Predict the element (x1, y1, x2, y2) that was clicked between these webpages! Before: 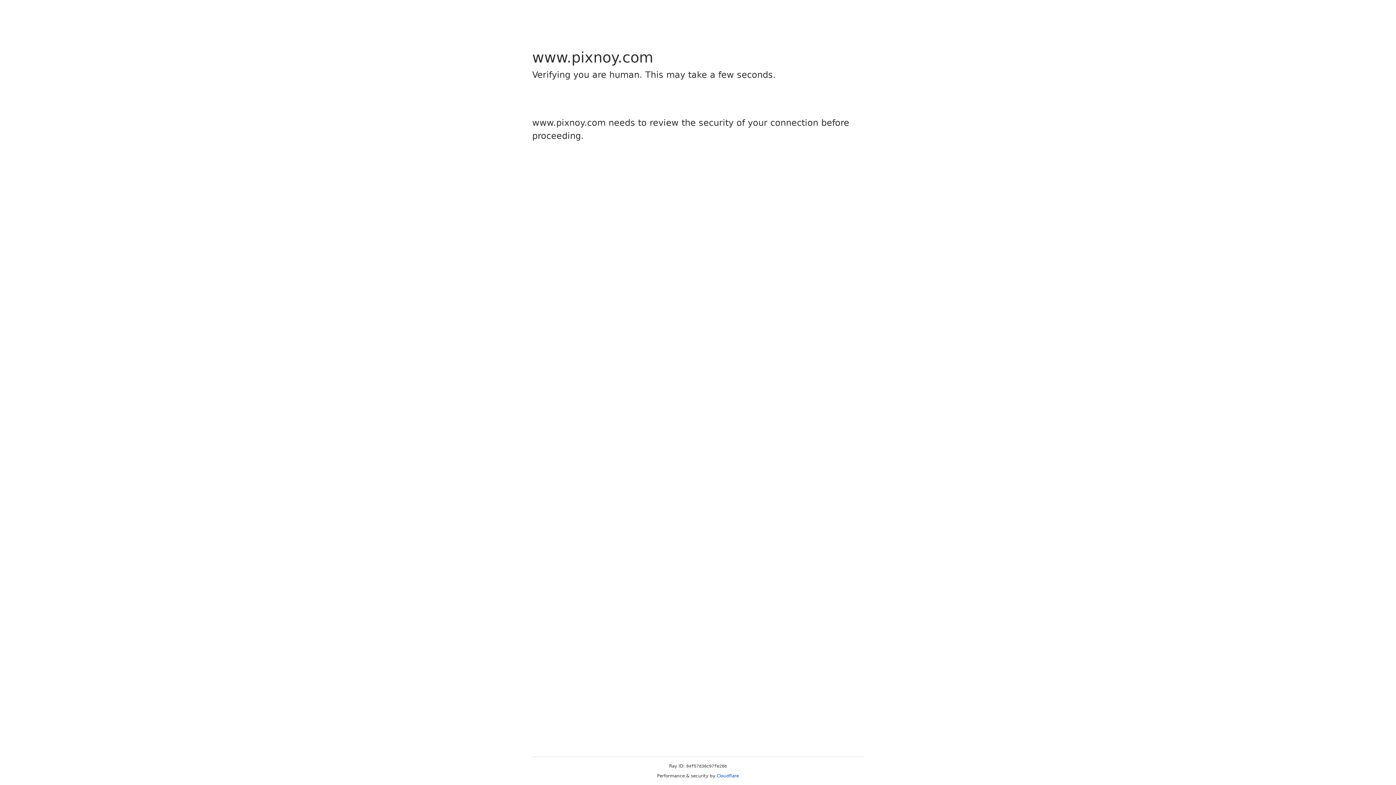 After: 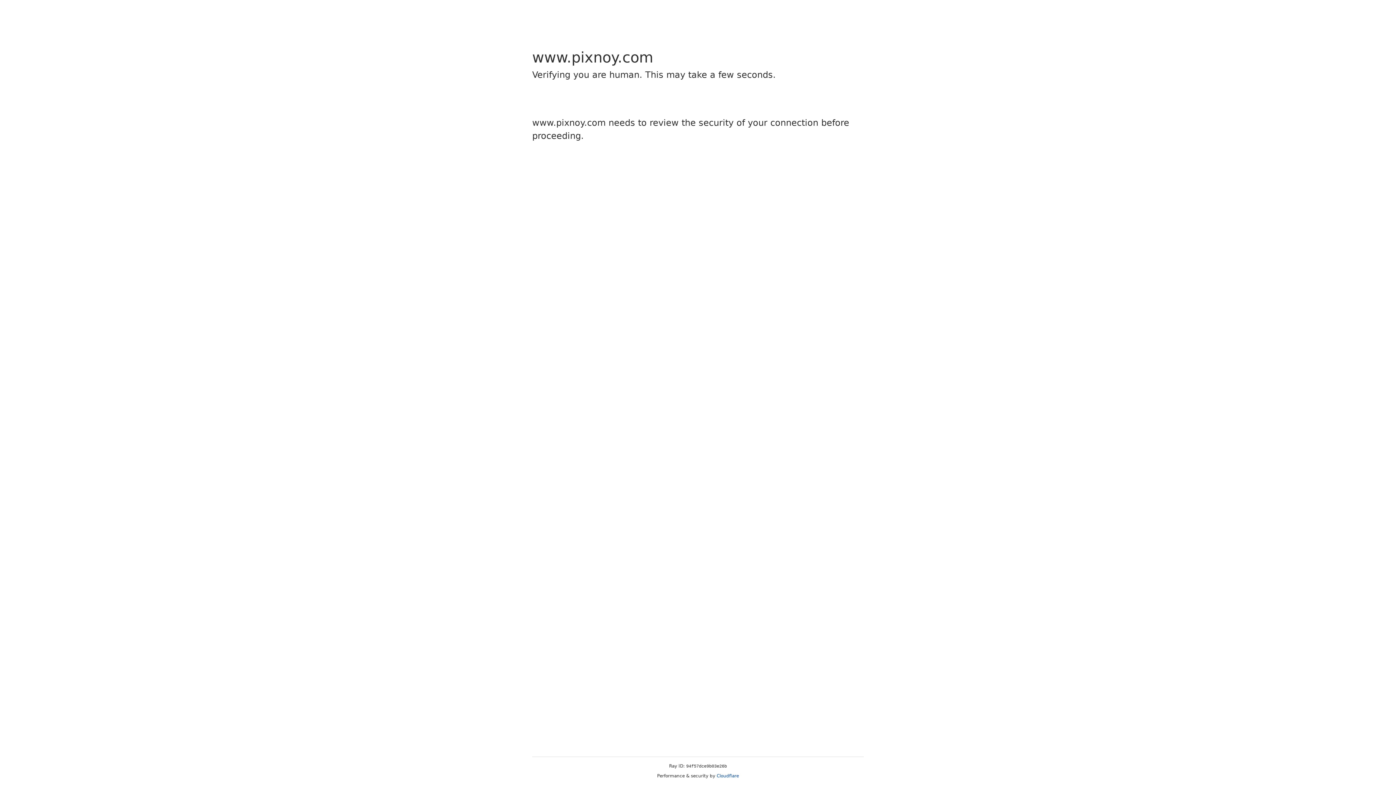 Action: label: Cloudflare bbox: (716, 773, 739, 778)